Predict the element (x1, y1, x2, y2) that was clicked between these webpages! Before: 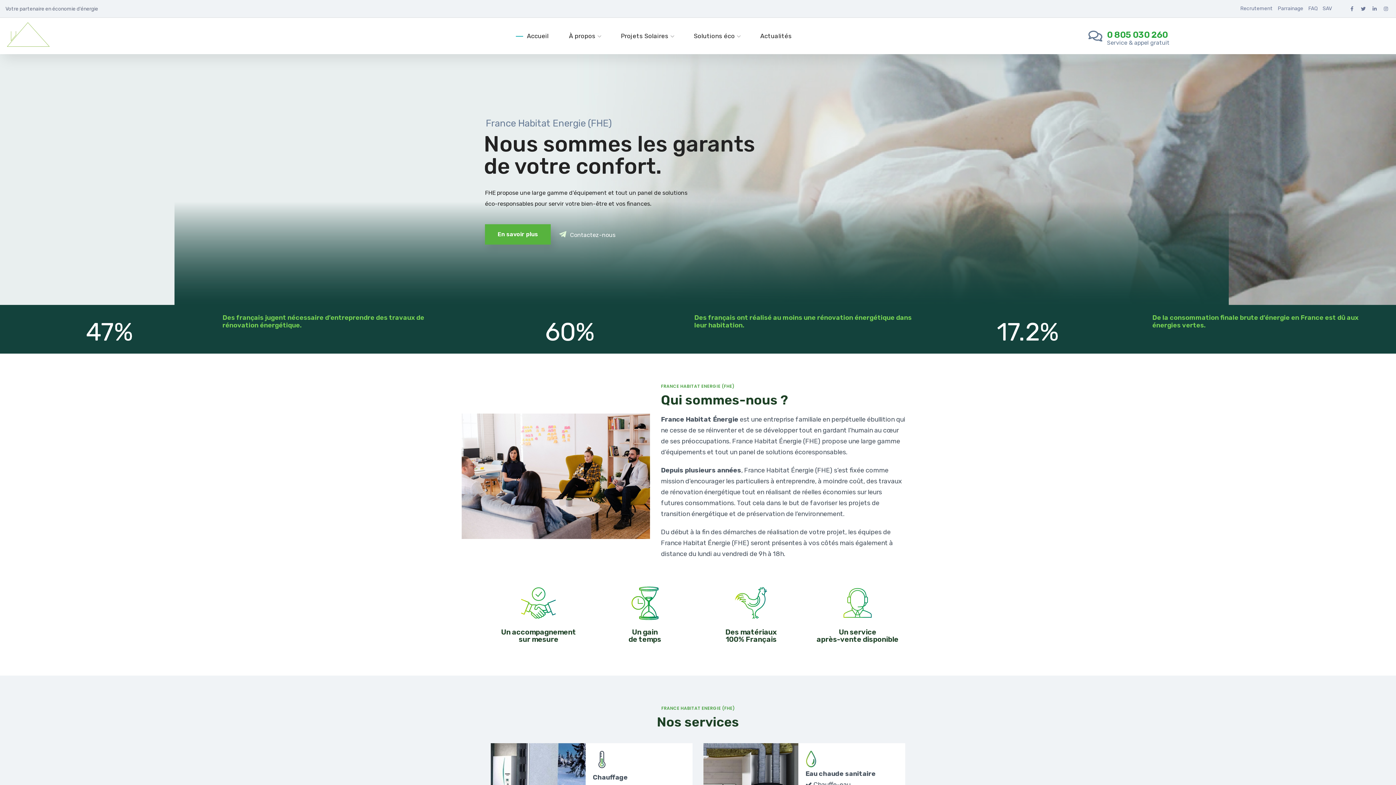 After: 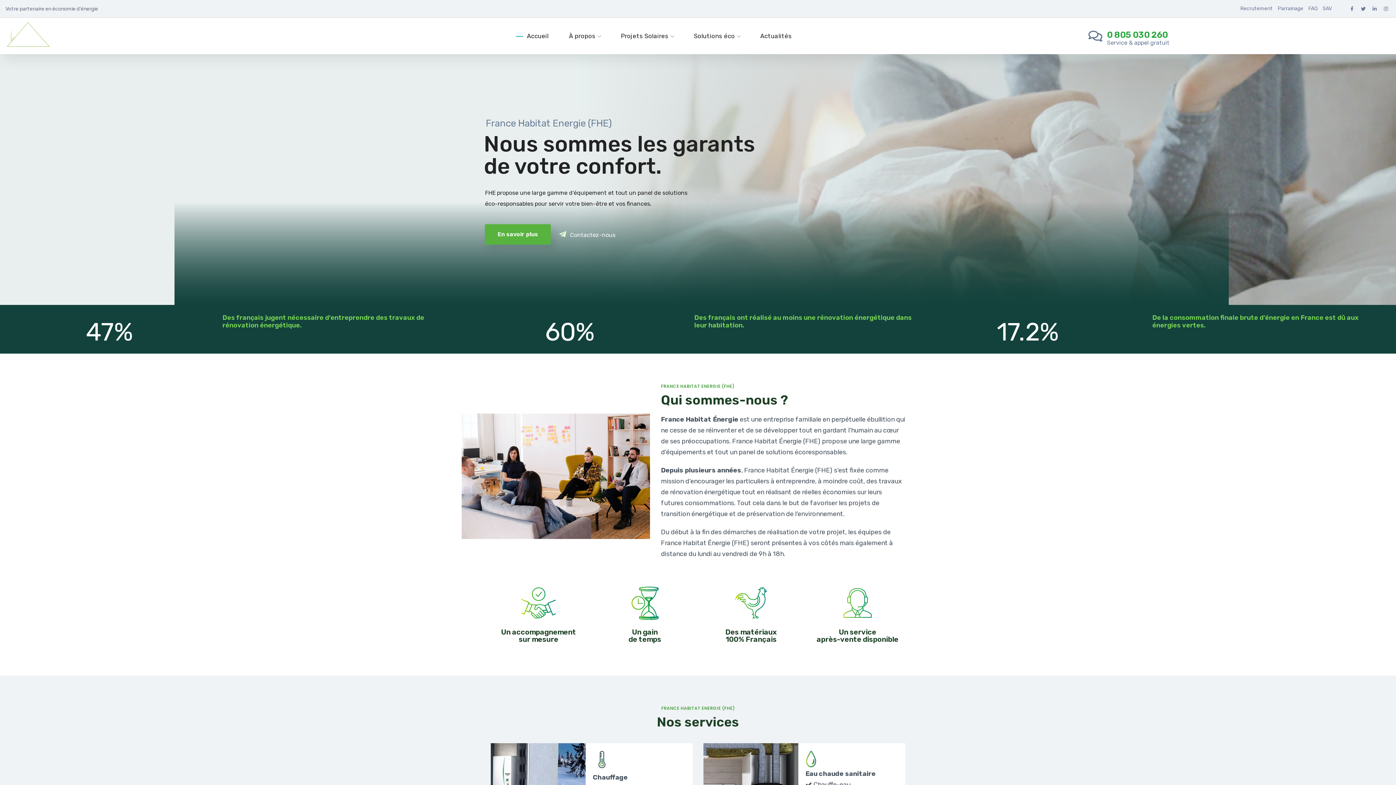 Action: bbox: (1089, 29, 1101, 42)